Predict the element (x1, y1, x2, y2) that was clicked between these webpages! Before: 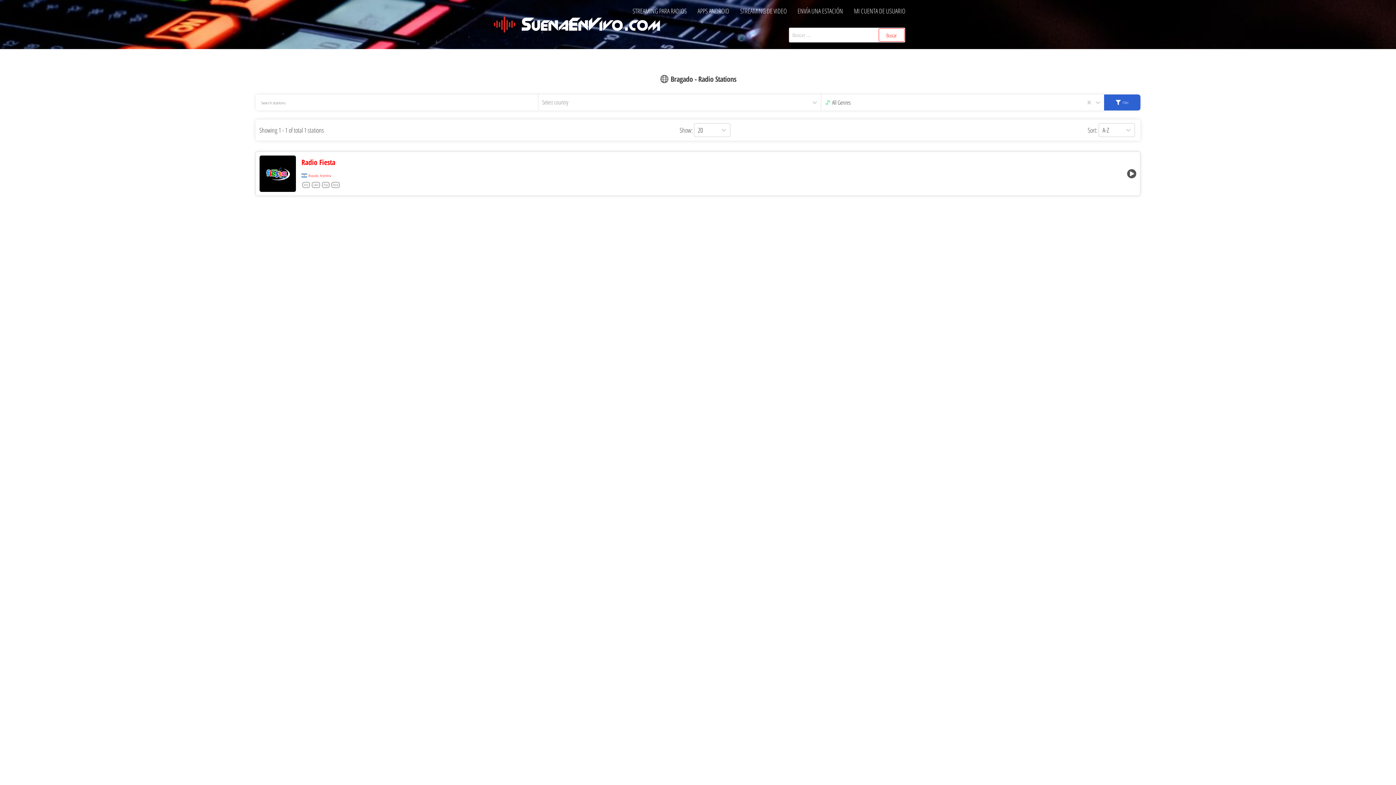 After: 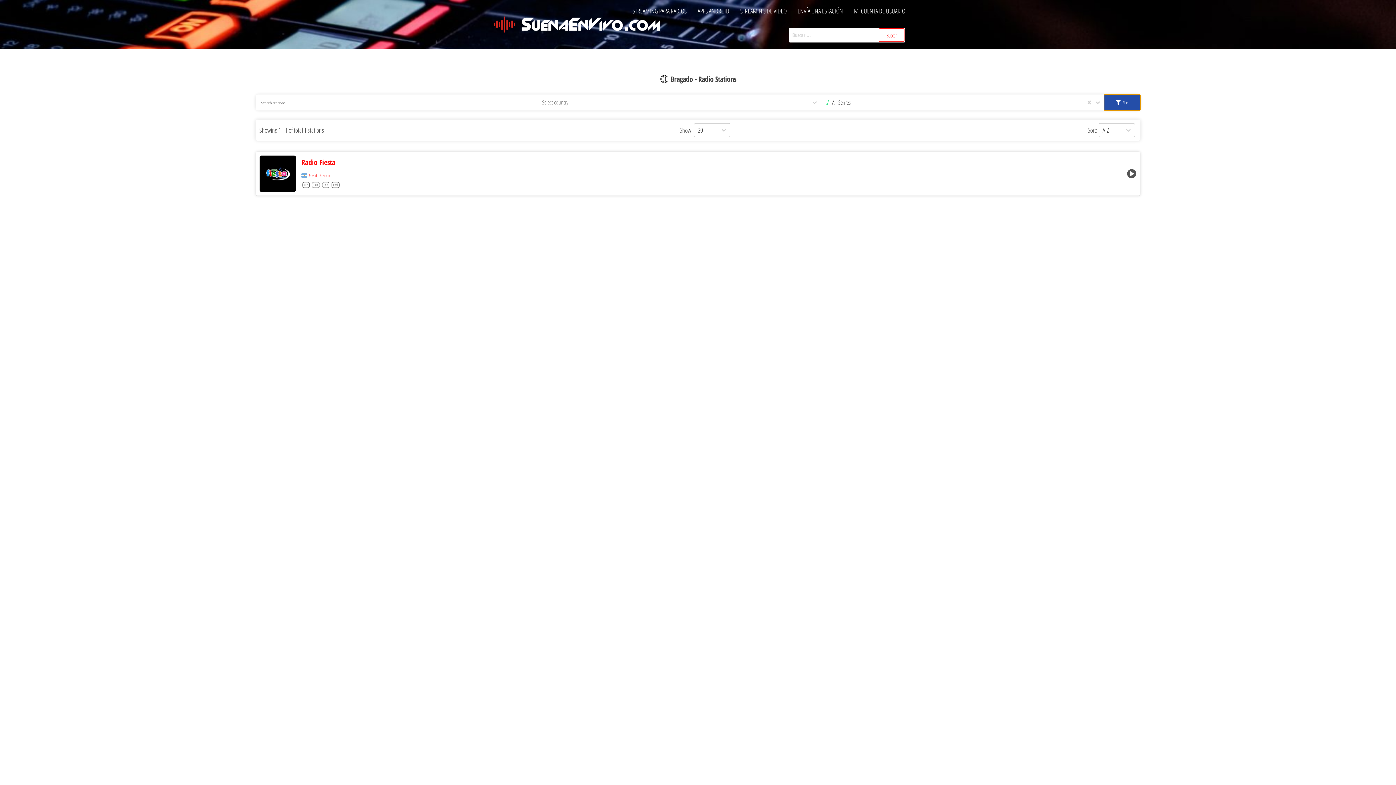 Action: bbox: (1104, 94, 1140, 110) label: Filter